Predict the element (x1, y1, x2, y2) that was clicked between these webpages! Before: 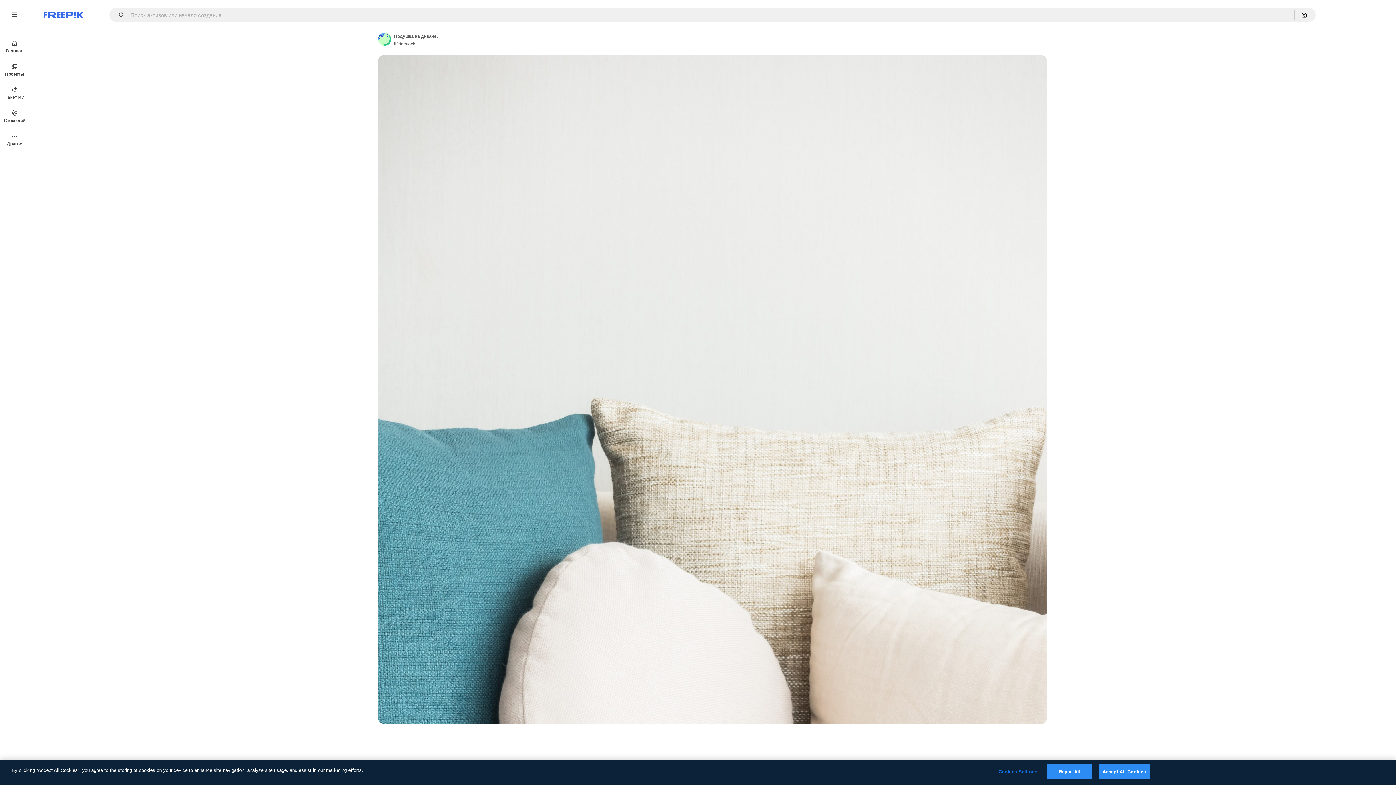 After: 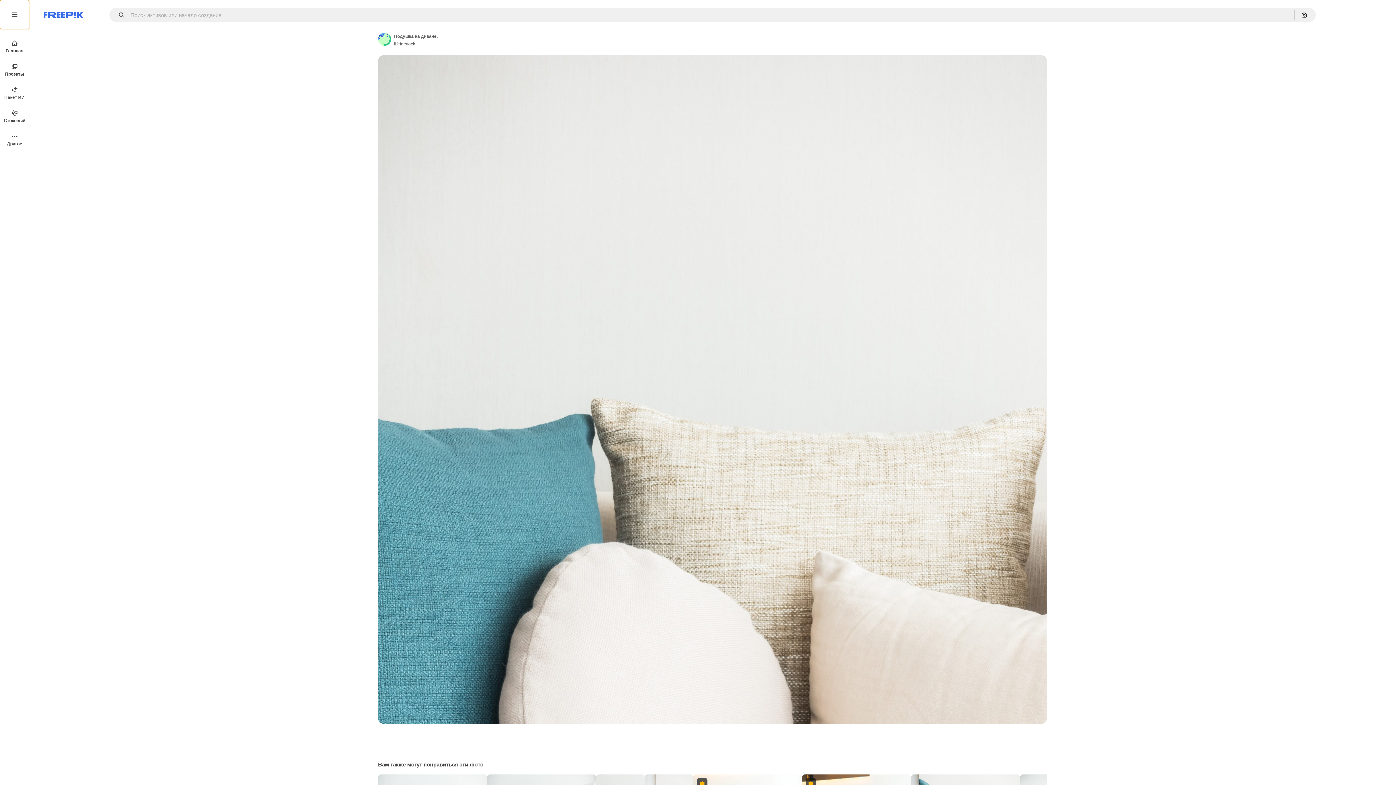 Action: bbox: (0, 0, 29, 29)